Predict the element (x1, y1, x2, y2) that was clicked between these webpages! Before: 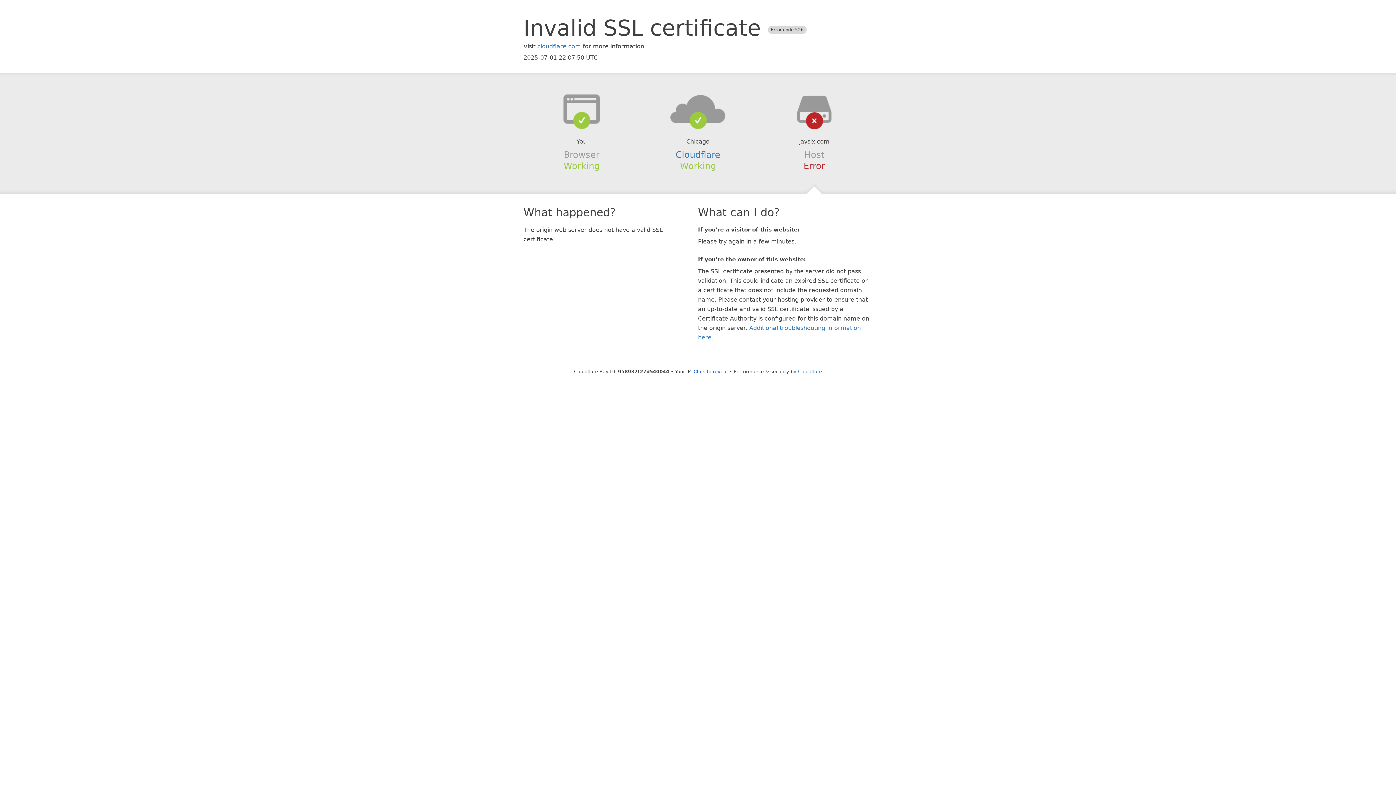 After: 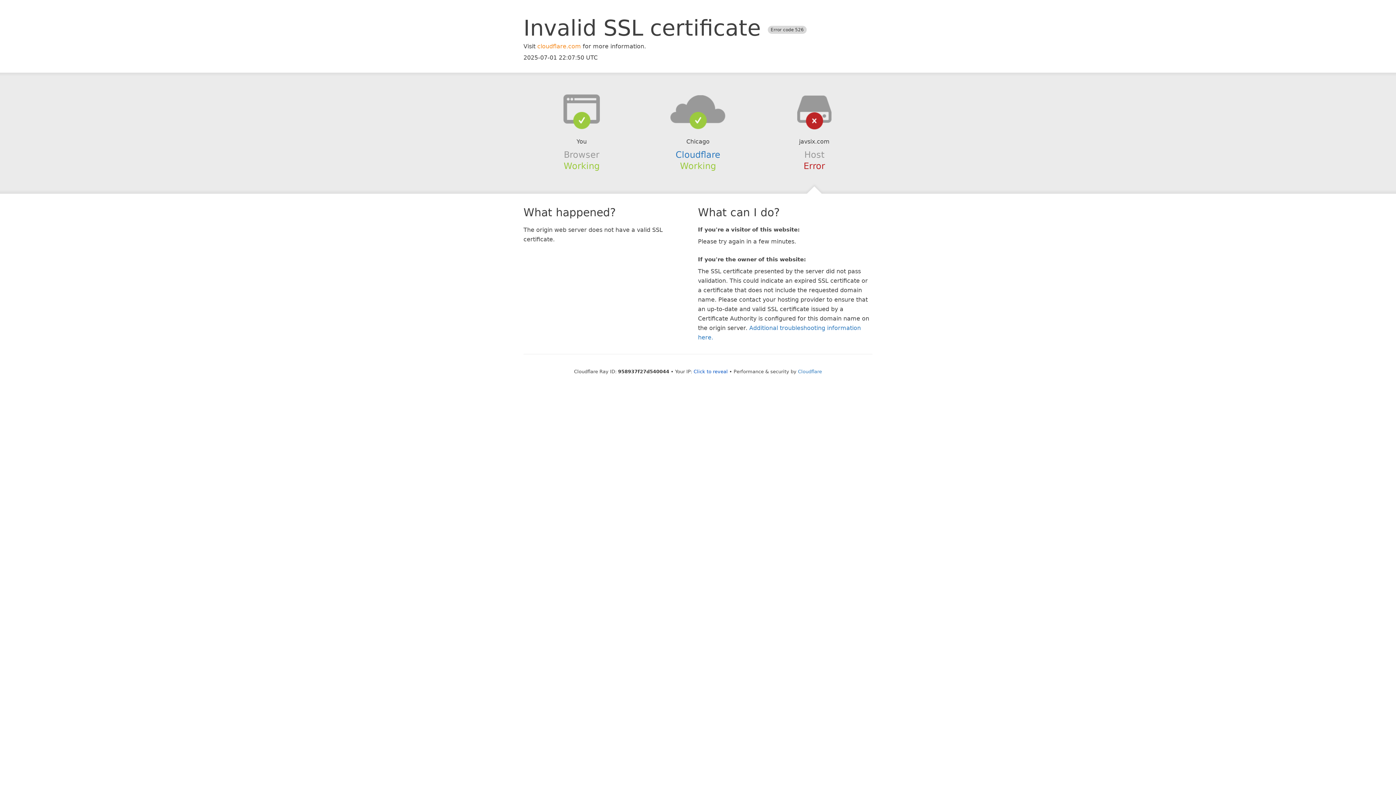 Action: label: cloudflare.com bbox: (537, 42, 581, 49)